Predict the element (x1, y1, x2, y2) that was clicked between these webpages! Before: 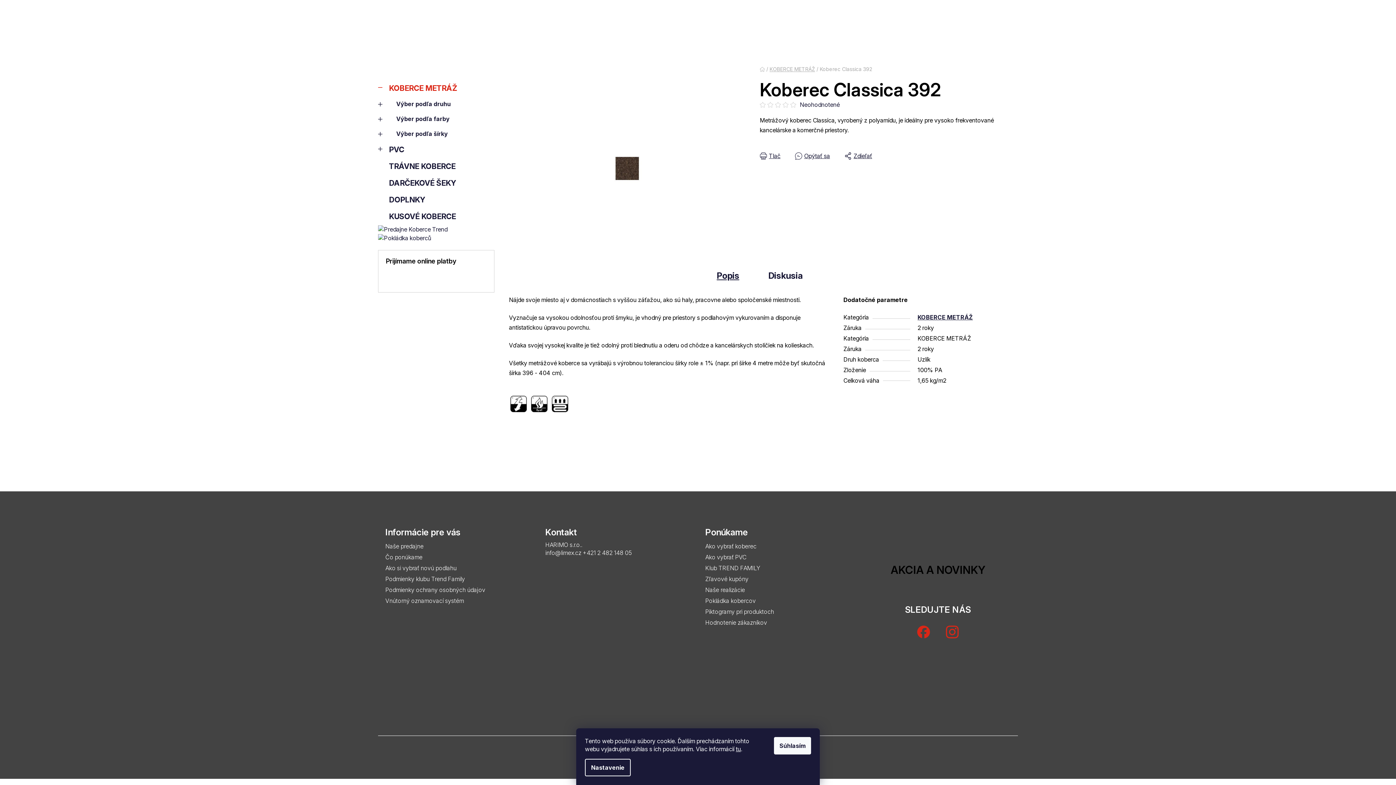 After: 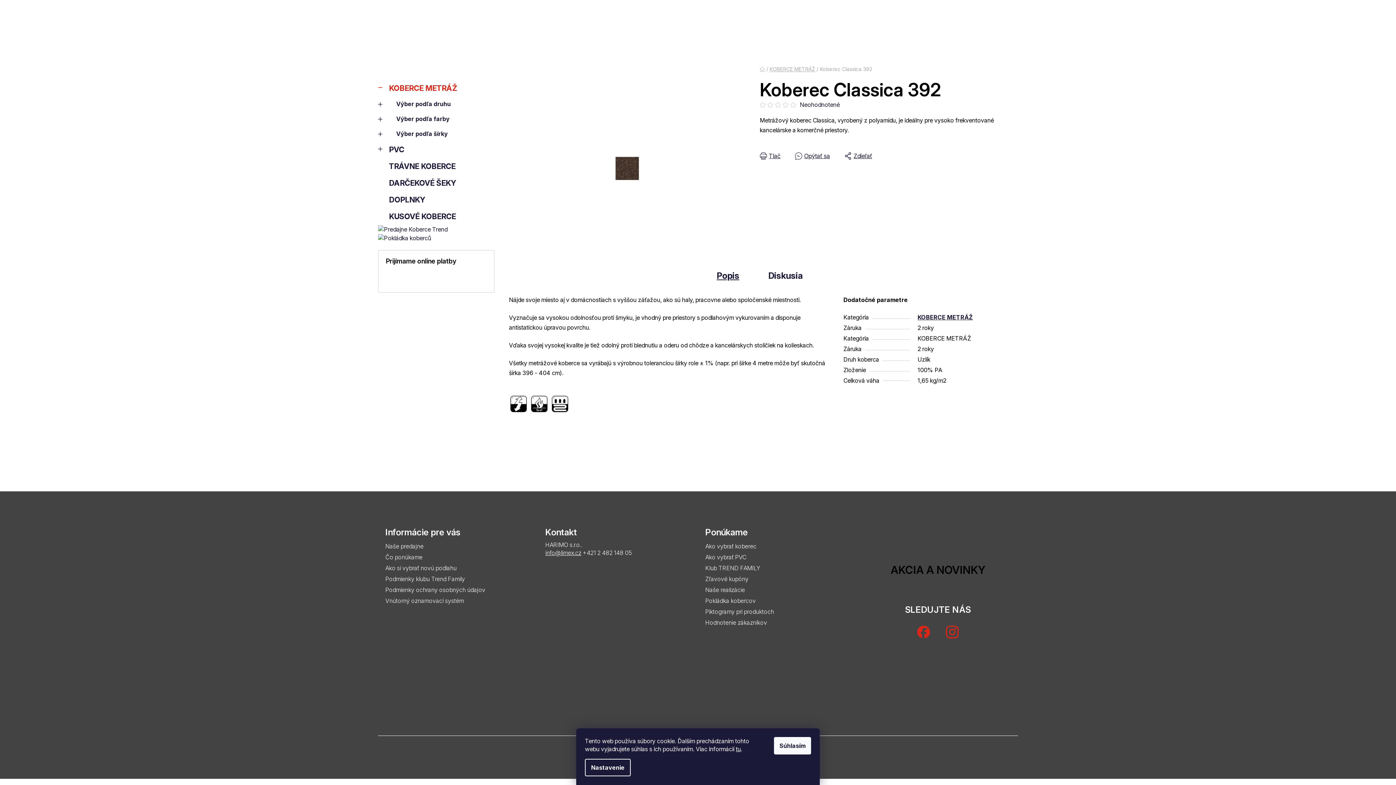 Action: label: info@limex.cz bbox: (545, 549, 581, 557)